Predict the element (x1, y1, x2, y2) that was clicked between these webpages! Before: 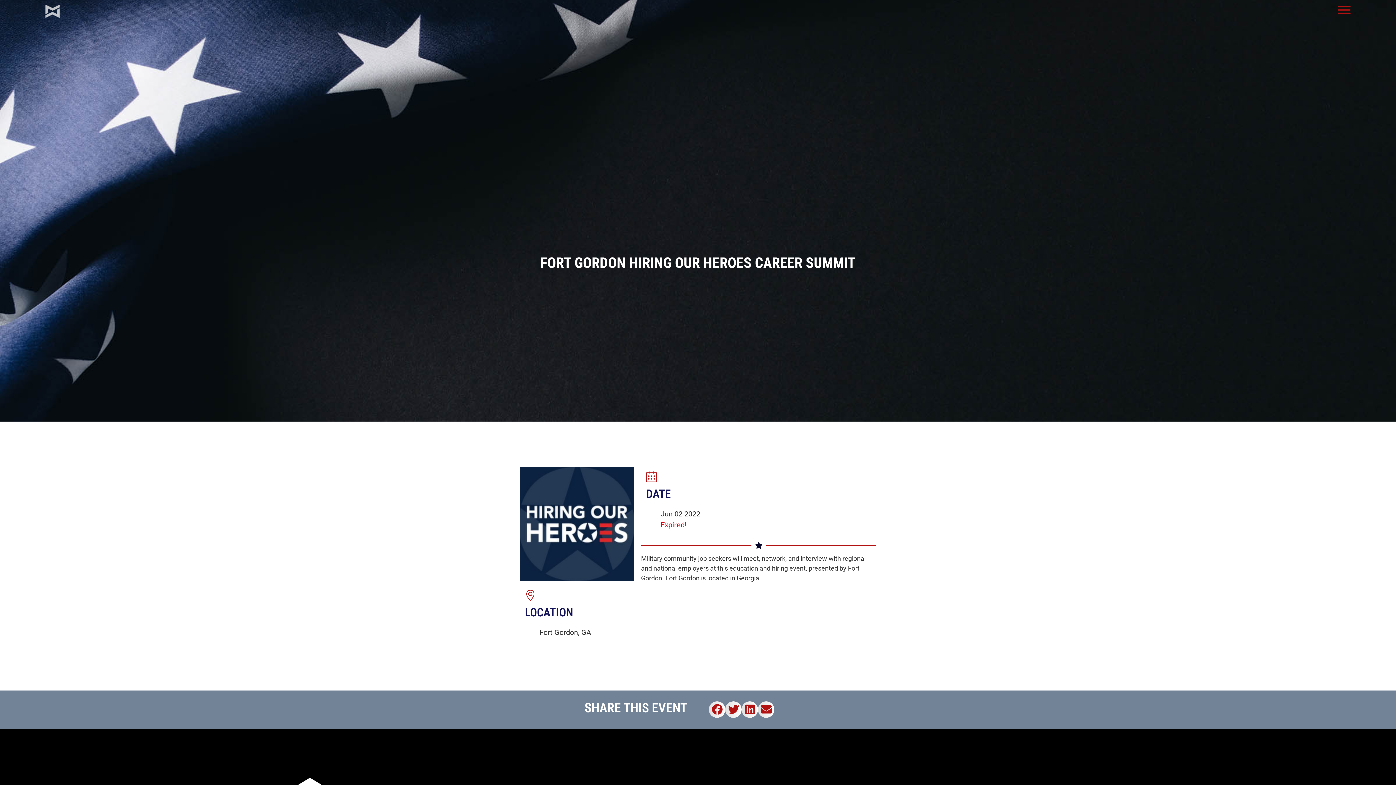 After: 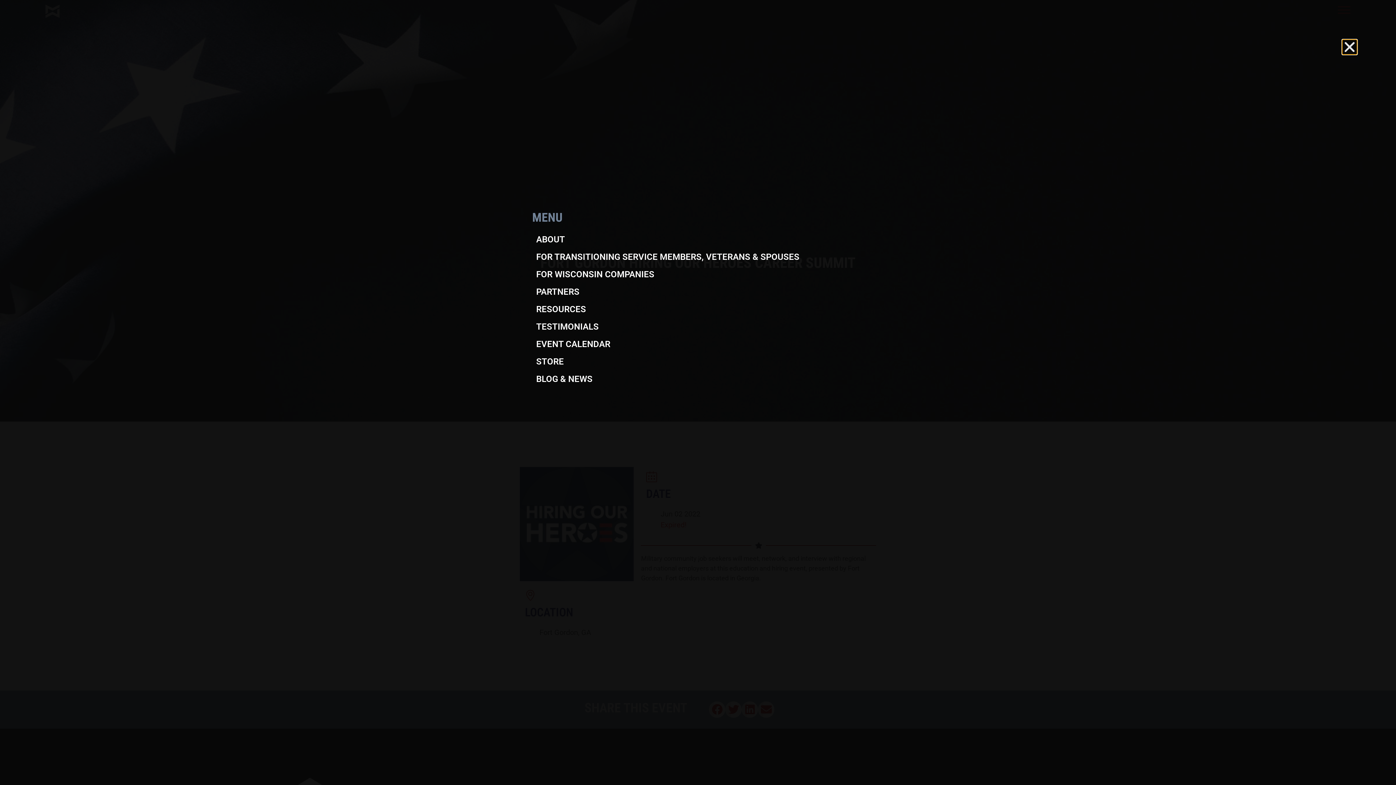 Action: bbox: (1338, 3, 1350, 16)